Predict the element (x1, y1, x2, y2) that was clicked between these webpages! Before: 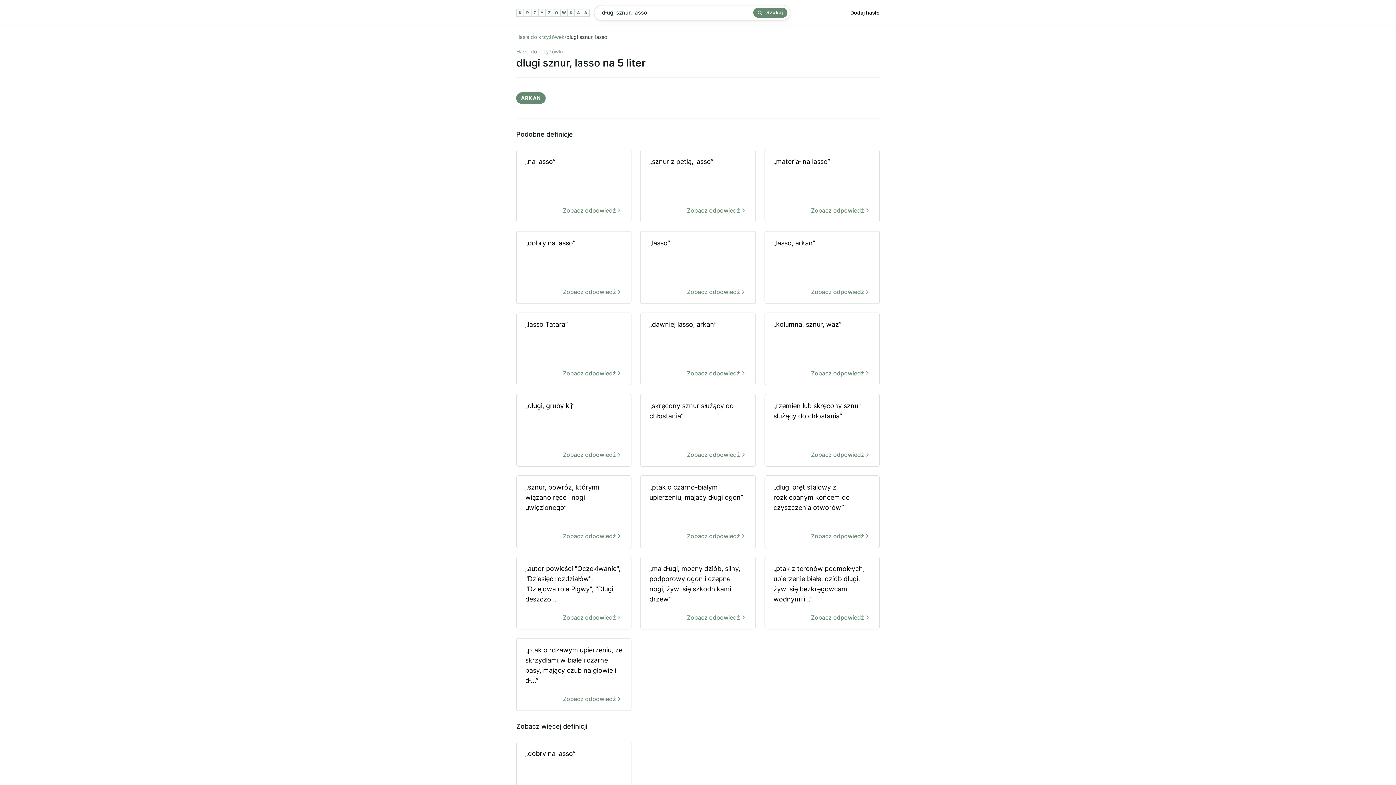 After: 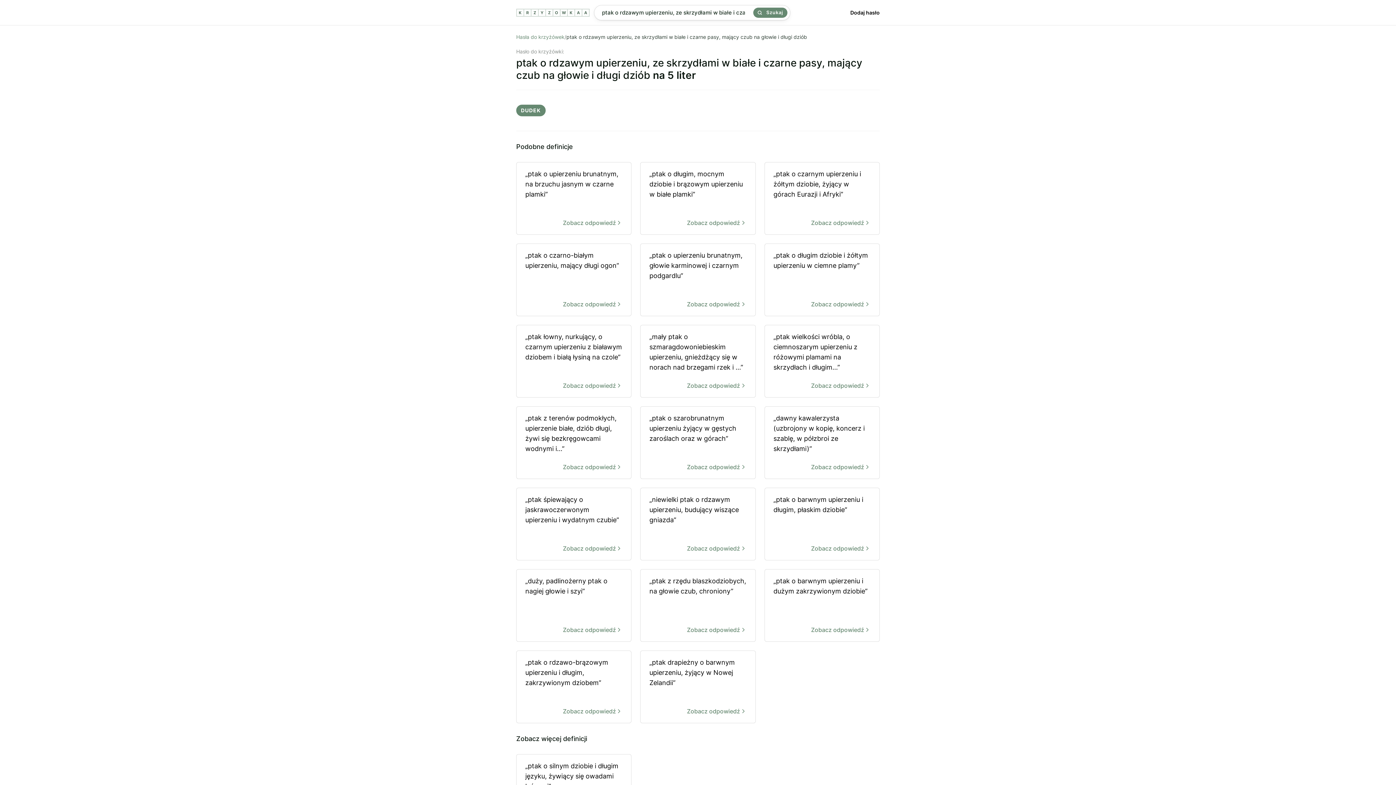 Action: bbox: (516, 639, 631, 711) label: „ptak o rdzawym upierzeniu, ze skrzydłami w białe i czarne pasy, mający czub na głowie i dł...”
Zobacz odpowiedź